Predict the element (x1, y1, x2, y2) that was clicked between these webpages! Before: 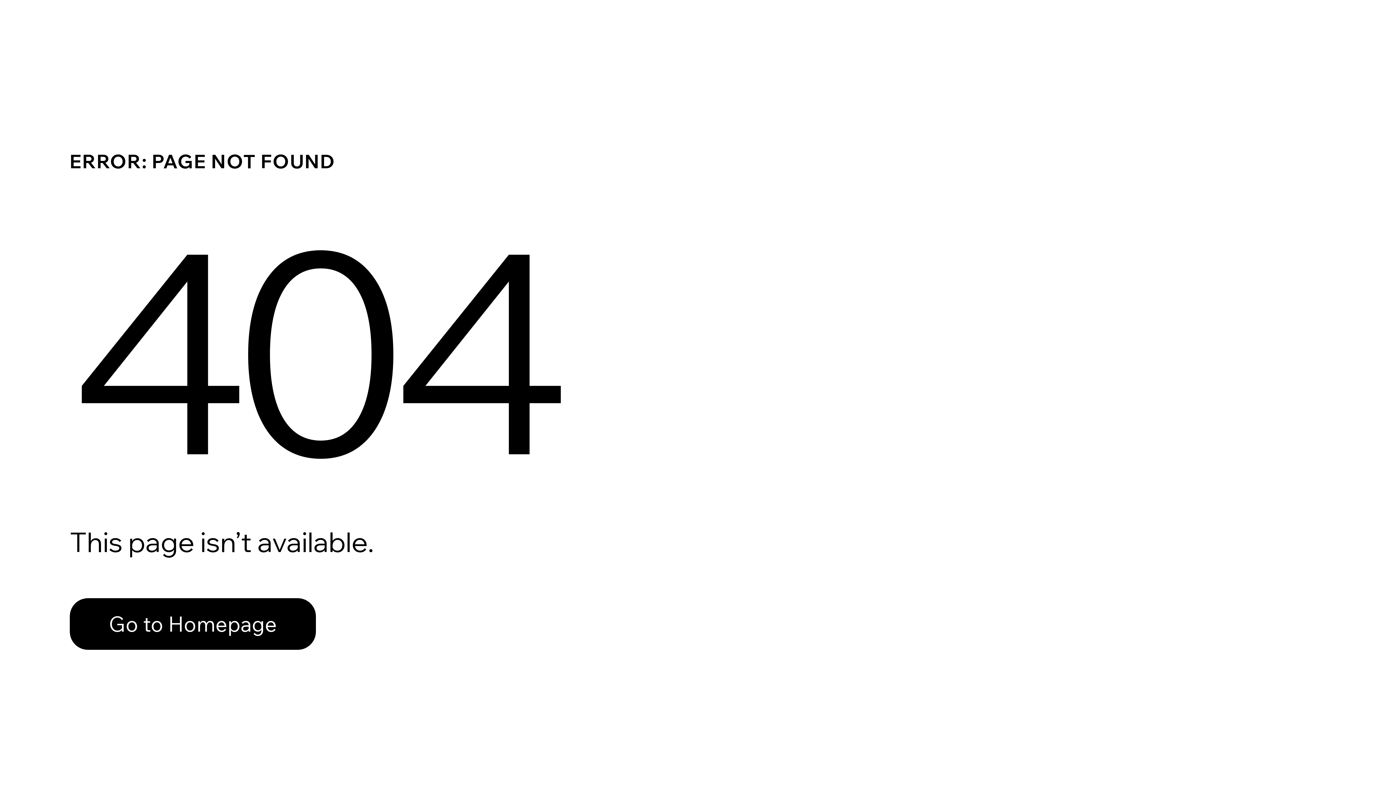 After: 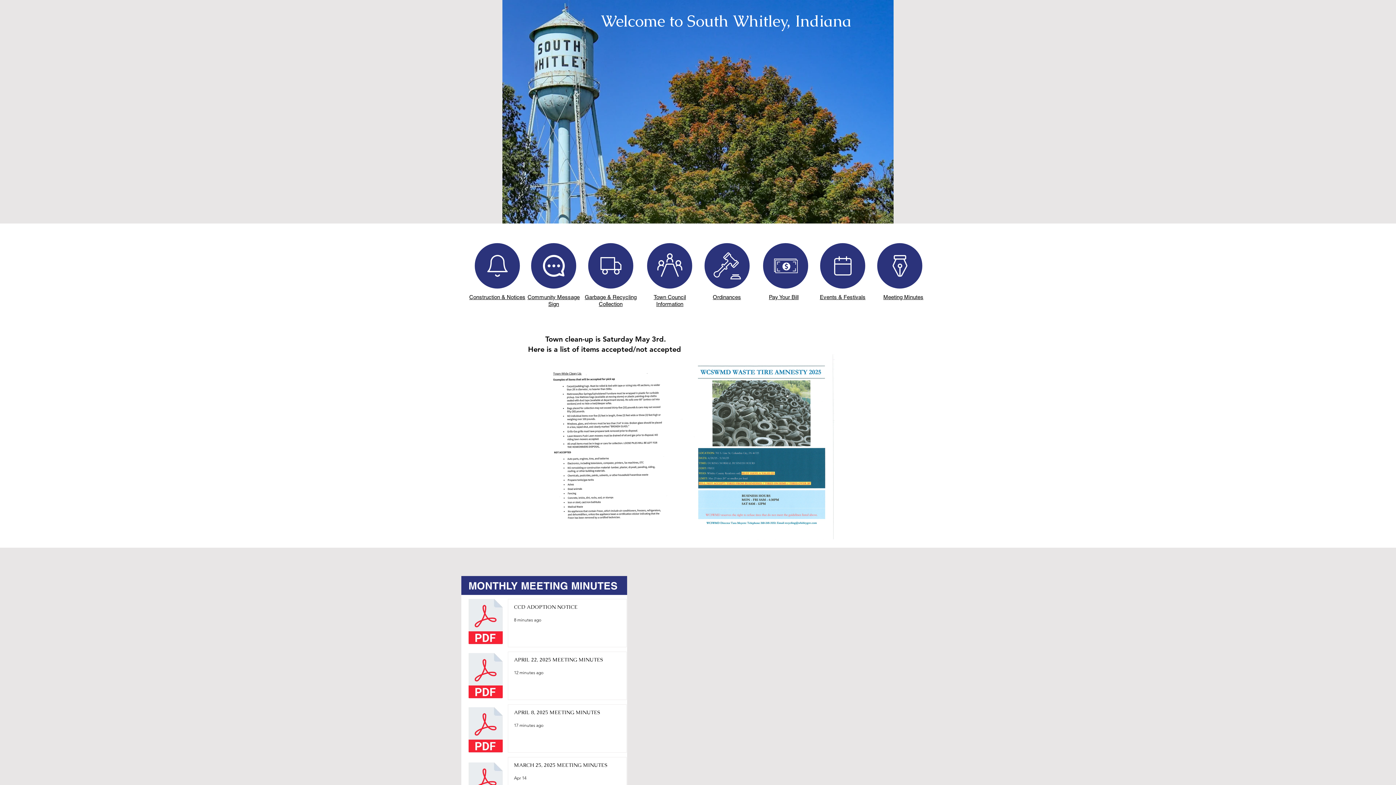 Action: bbox: (69, 598, 316, 650) label: Go to Homepage